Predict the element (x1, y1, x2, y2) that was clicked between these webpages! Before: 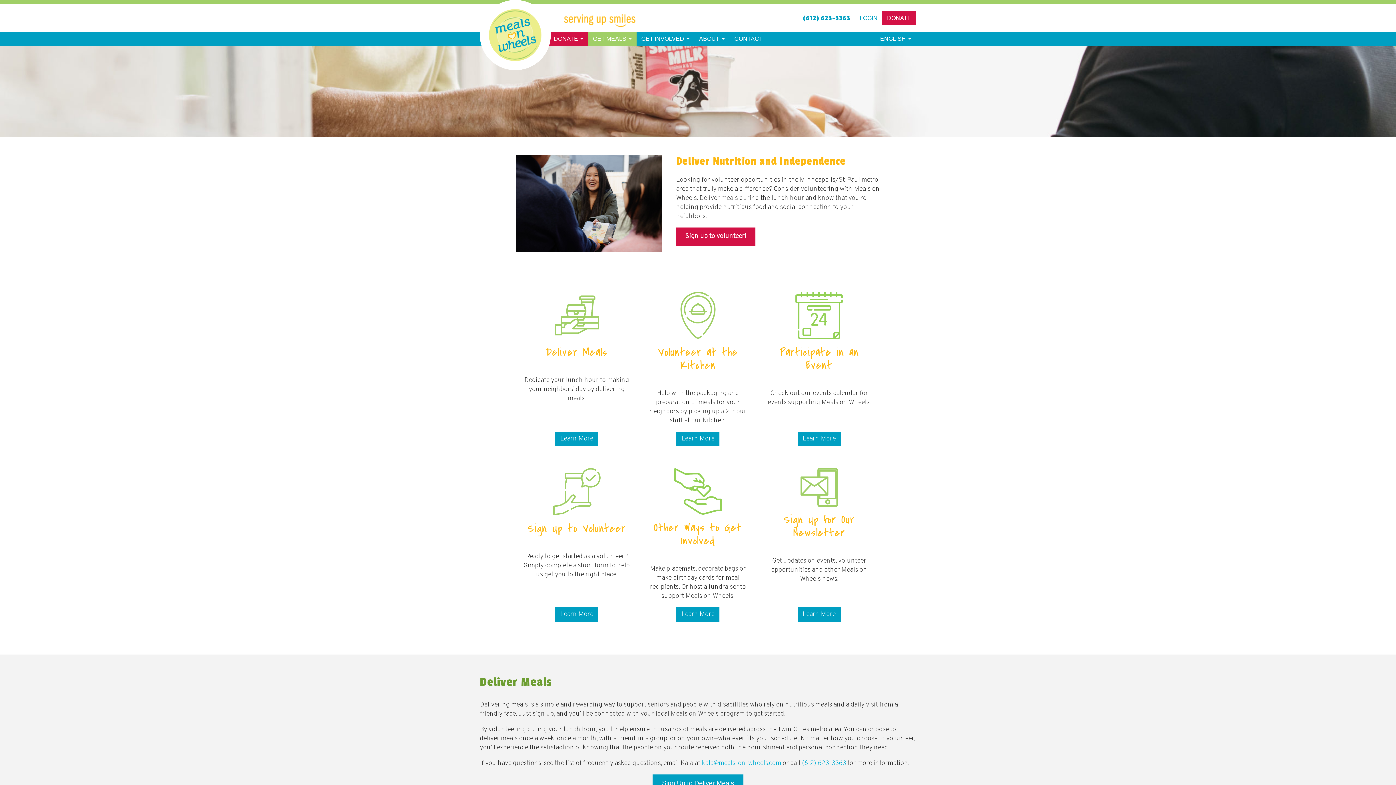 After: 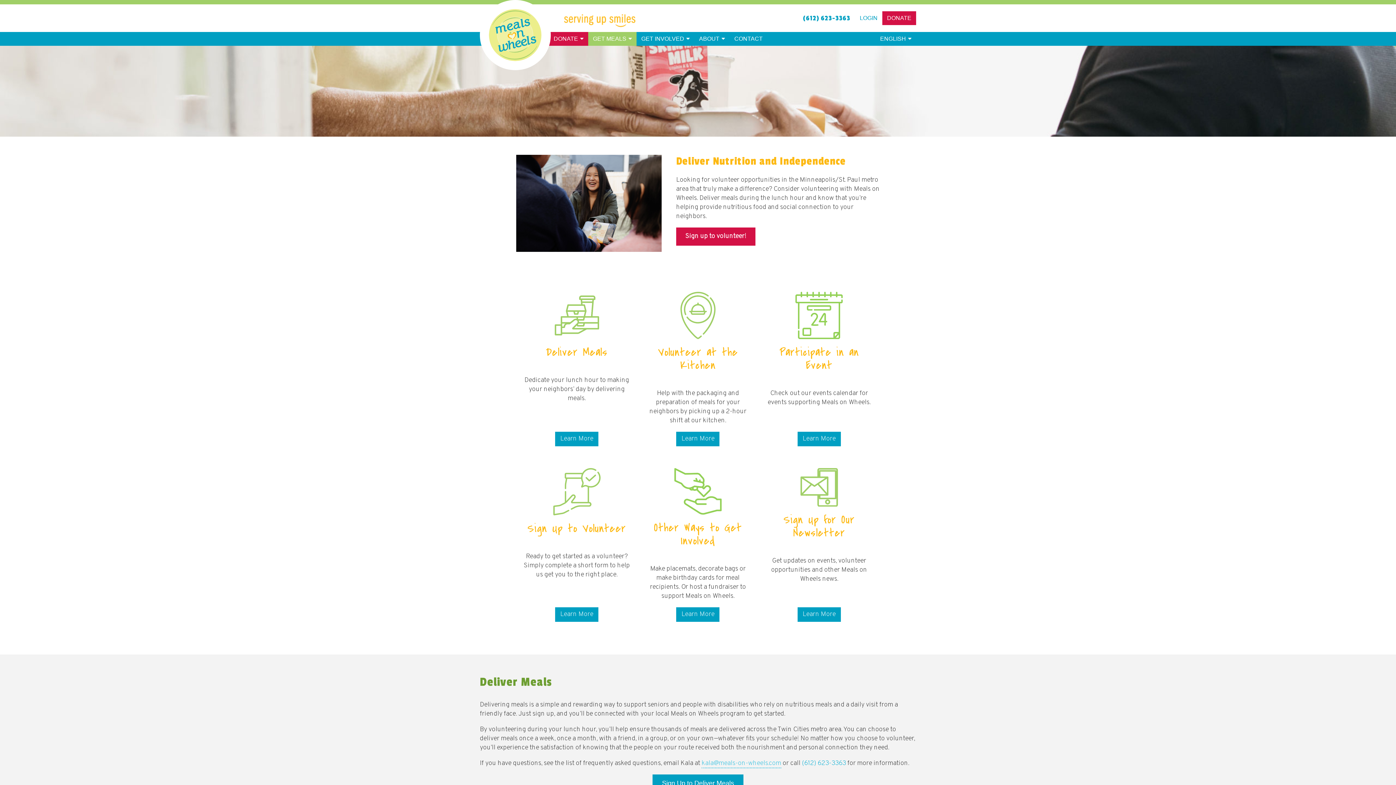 Action: bbox: (701, 759, 781, 768) label: kala@meals-on-wheels.com